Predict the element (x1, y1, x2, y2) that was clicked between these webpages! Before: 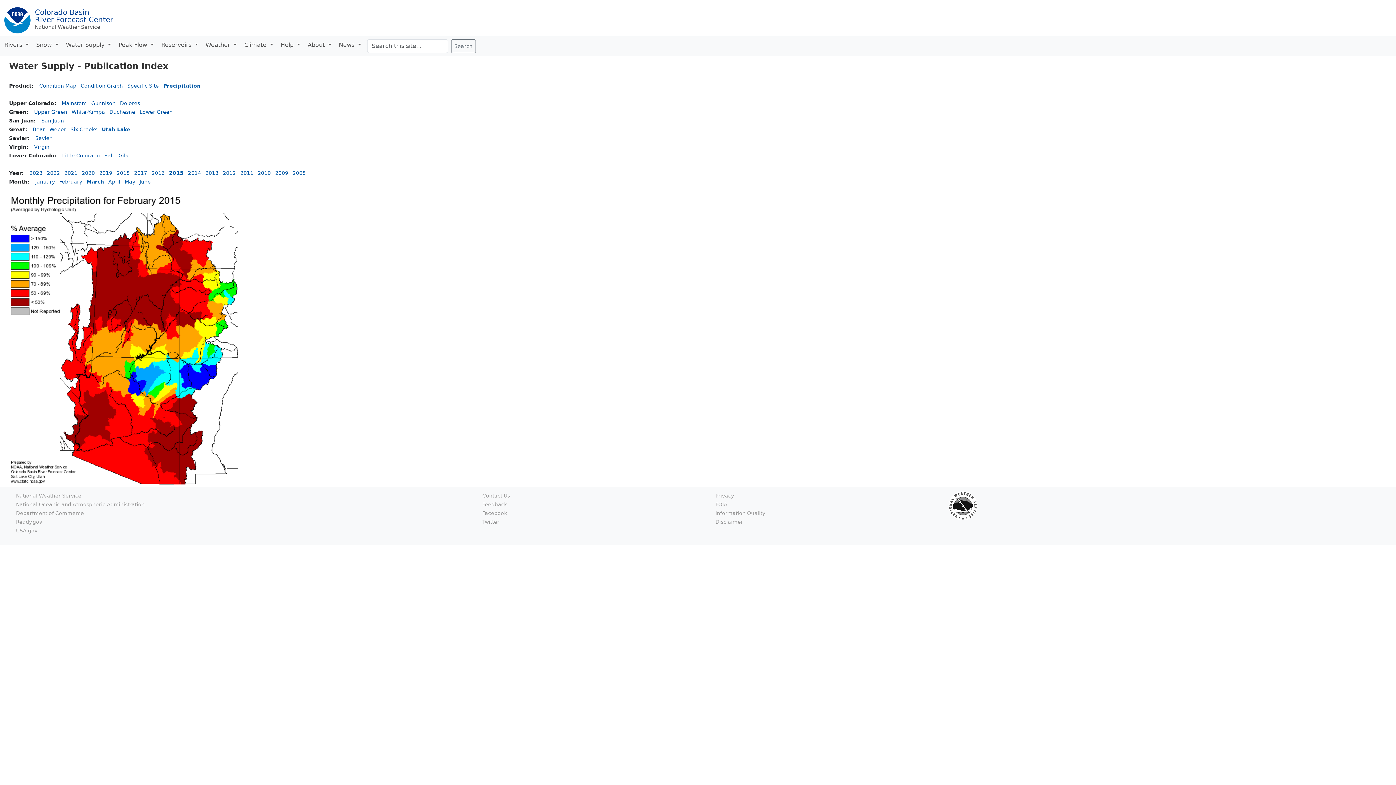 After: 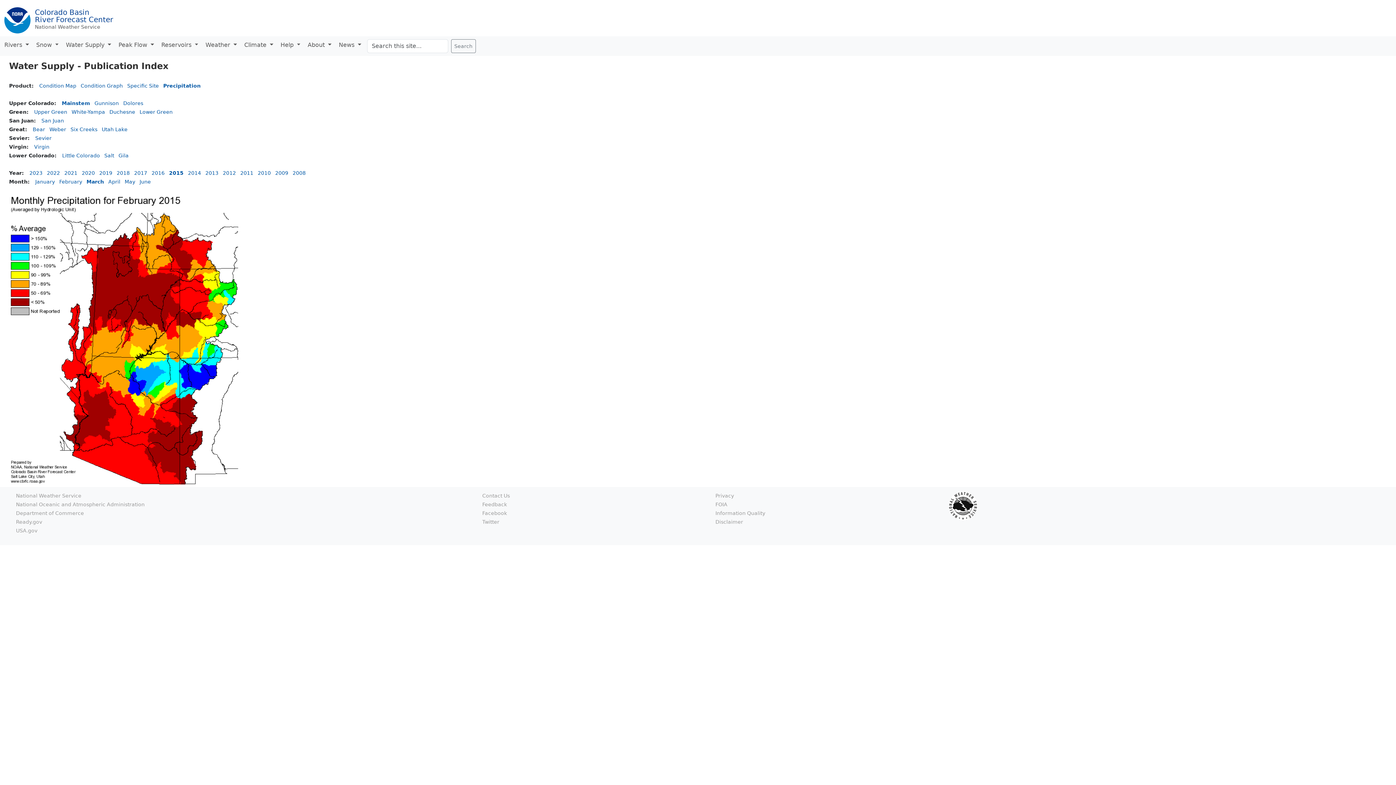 Action: label: Mainstem bbox: (61, 100, 86, 106)